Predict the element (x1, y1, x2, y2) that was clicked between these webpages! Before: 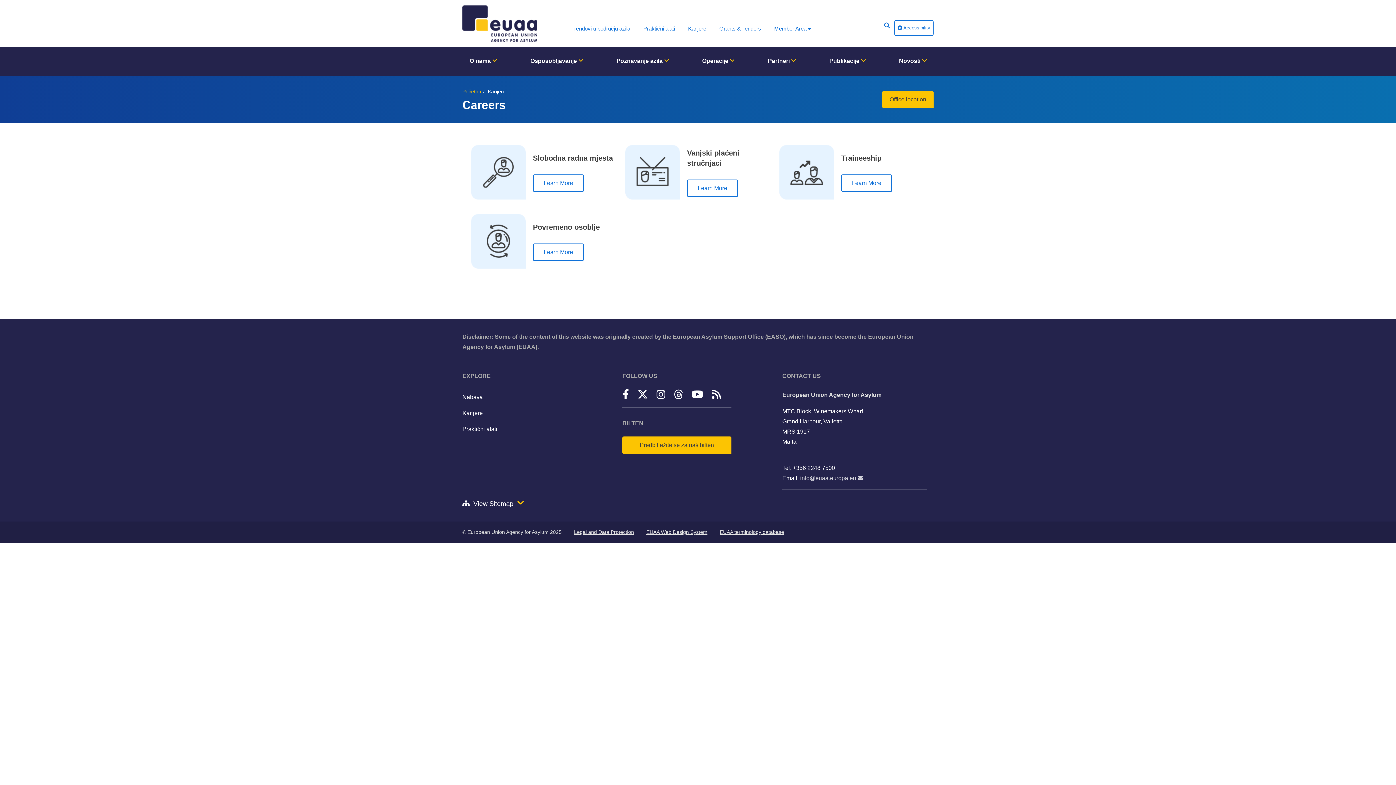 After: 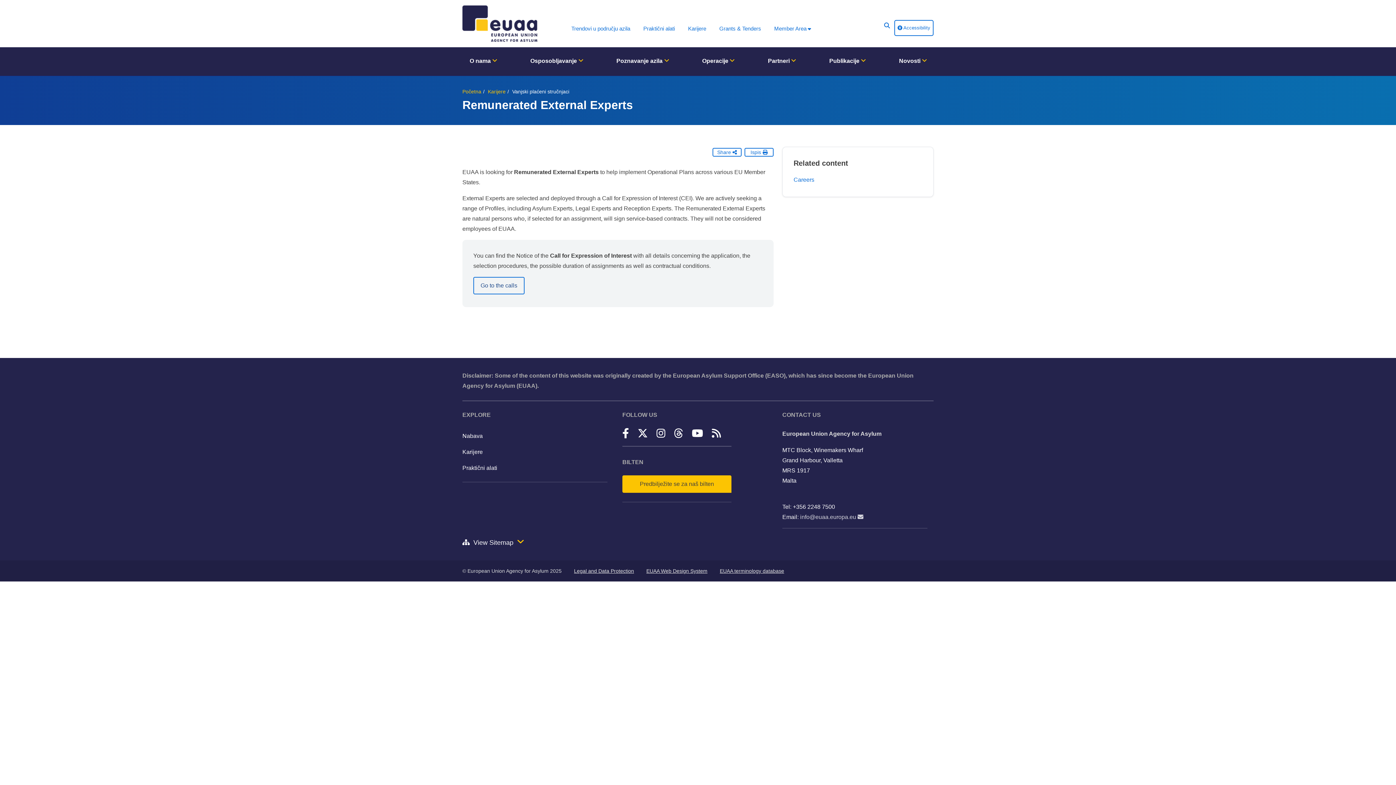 Action: bbox: (687, 179, 738, 196) label: Learn More